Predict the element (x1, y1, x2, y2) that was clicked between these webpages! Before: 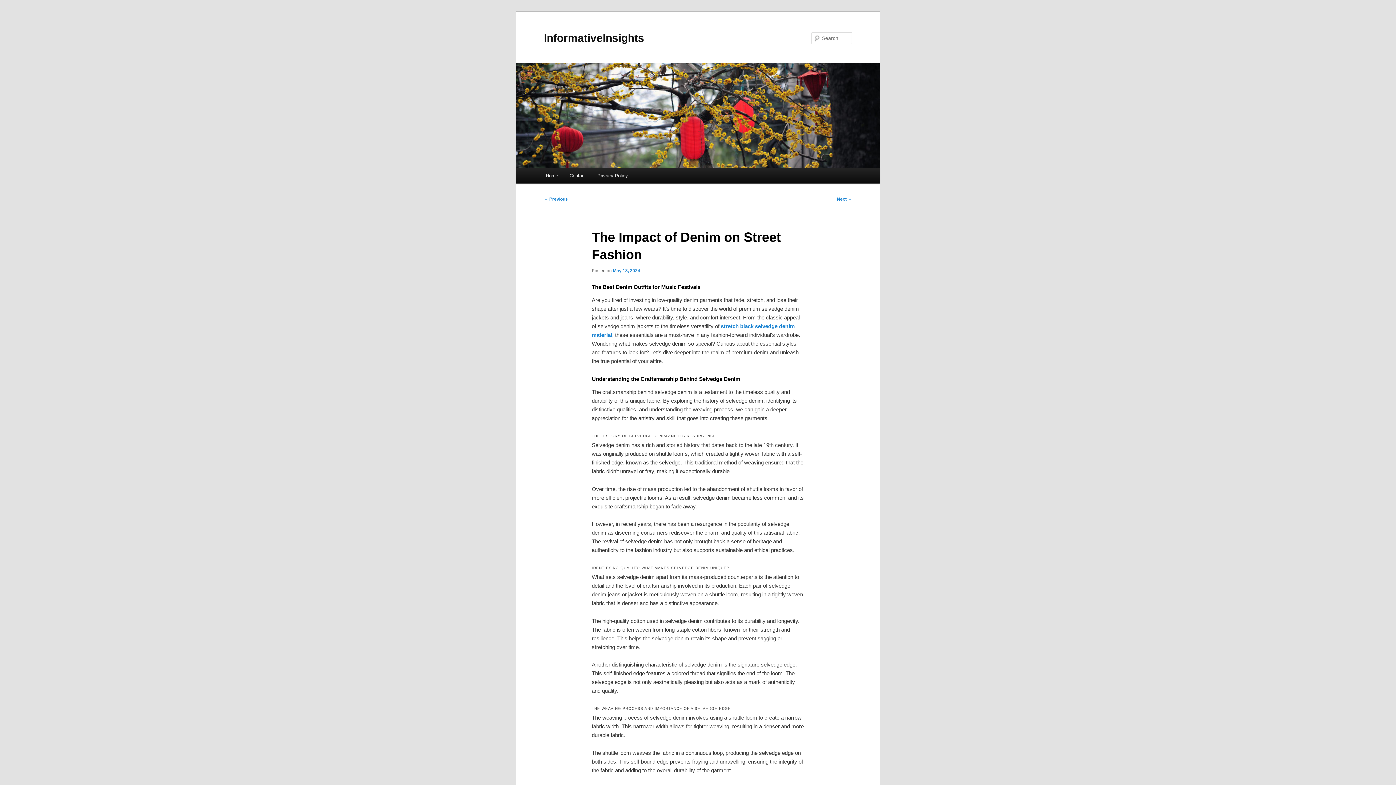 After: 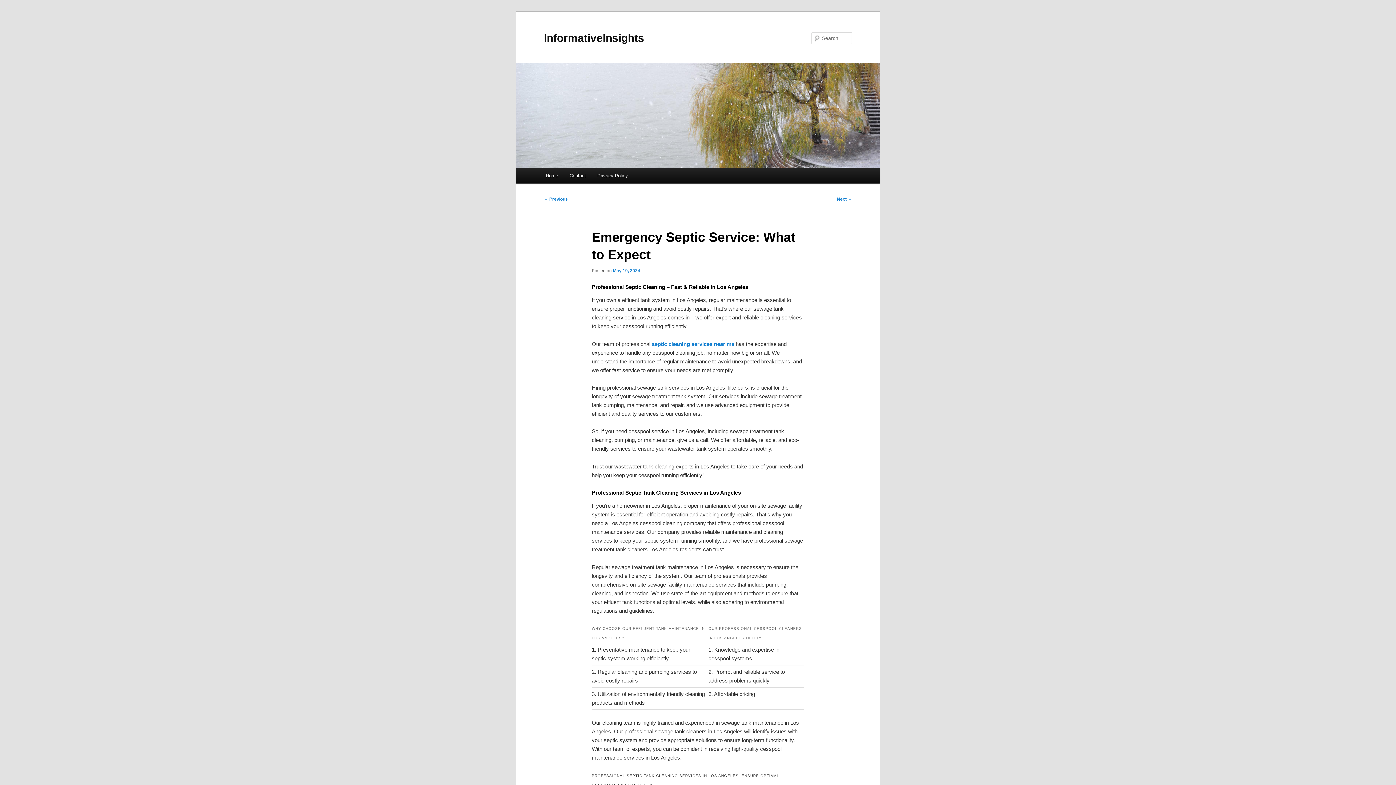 Action: label: Next → bbox: (837, 196, 852, 201)